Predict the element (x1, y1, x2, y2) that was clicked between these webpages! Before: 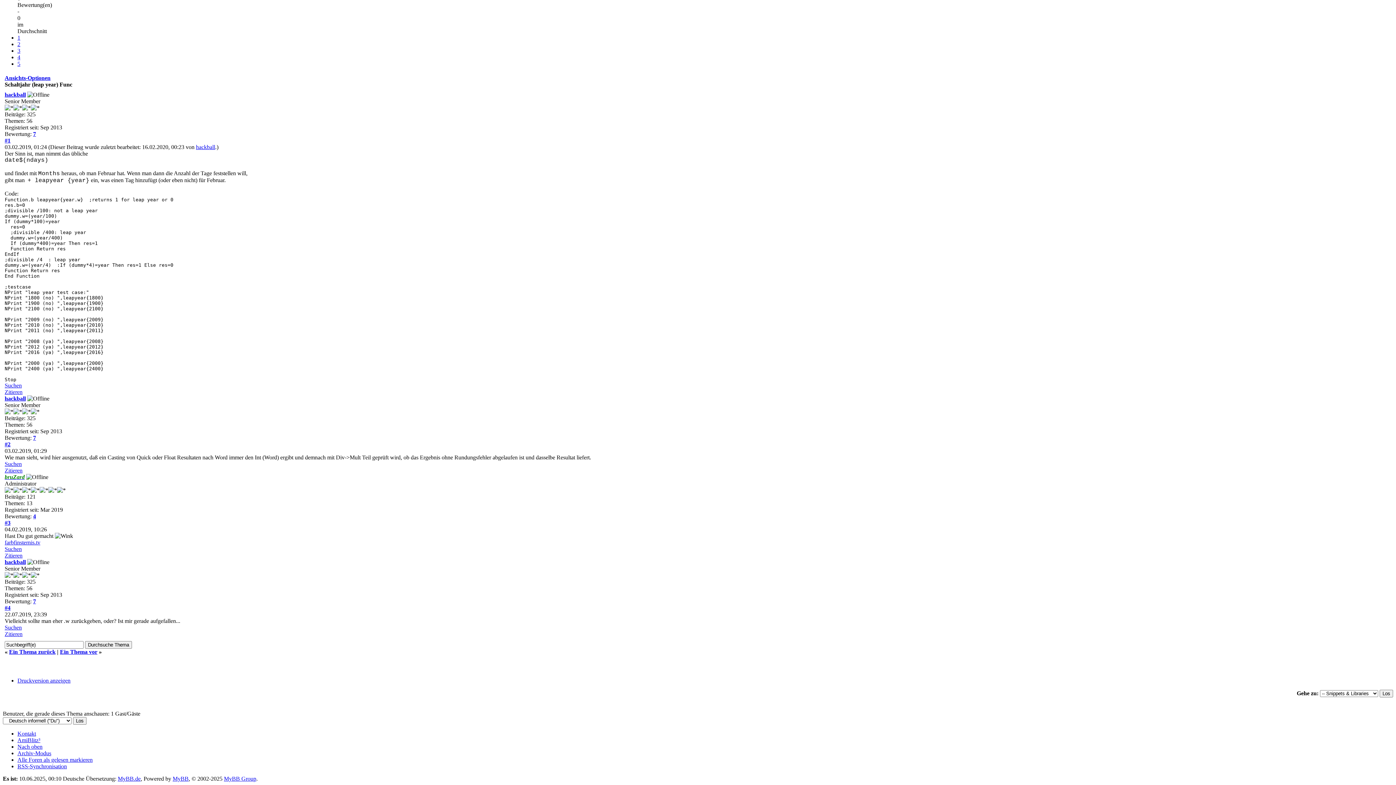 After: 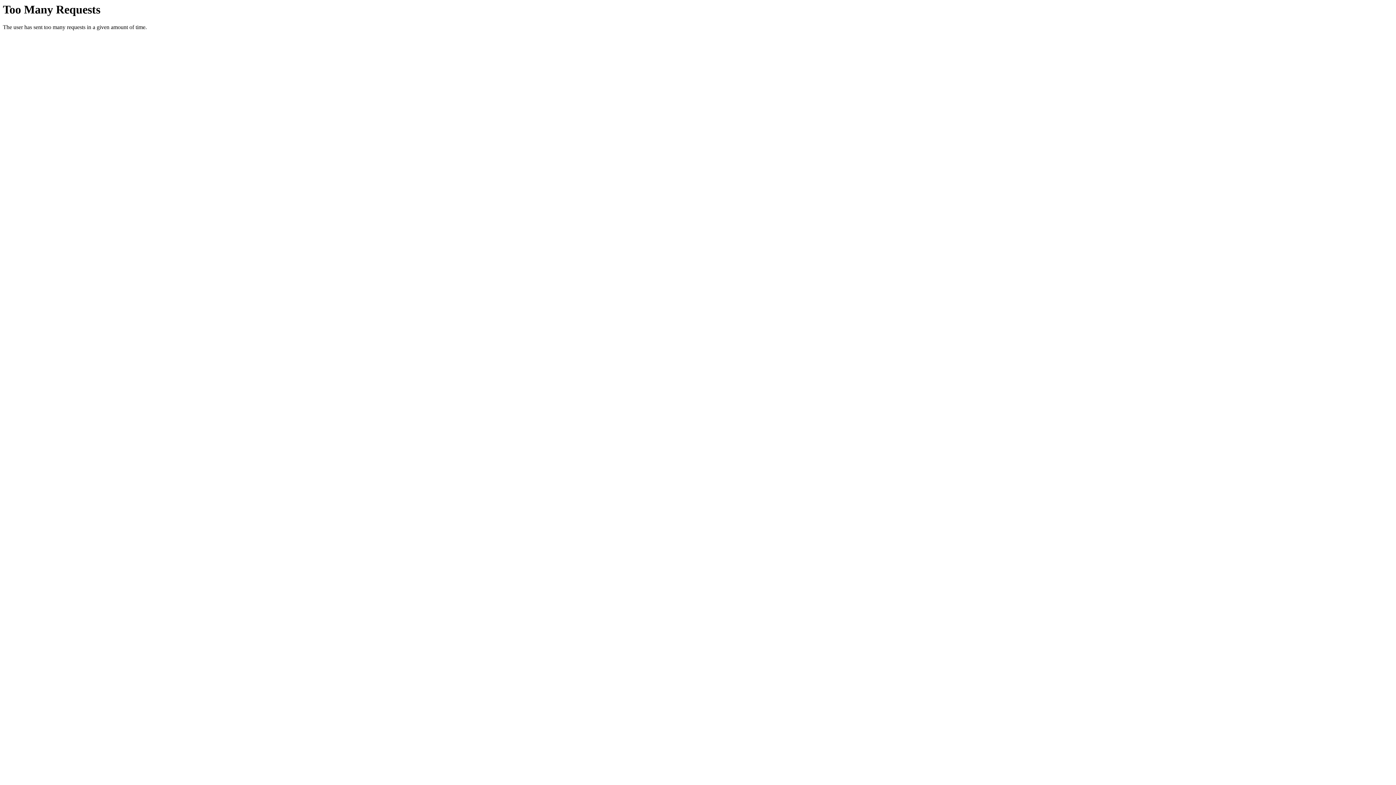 Action: label: hackball bbox: (4, 91, 25, 97)